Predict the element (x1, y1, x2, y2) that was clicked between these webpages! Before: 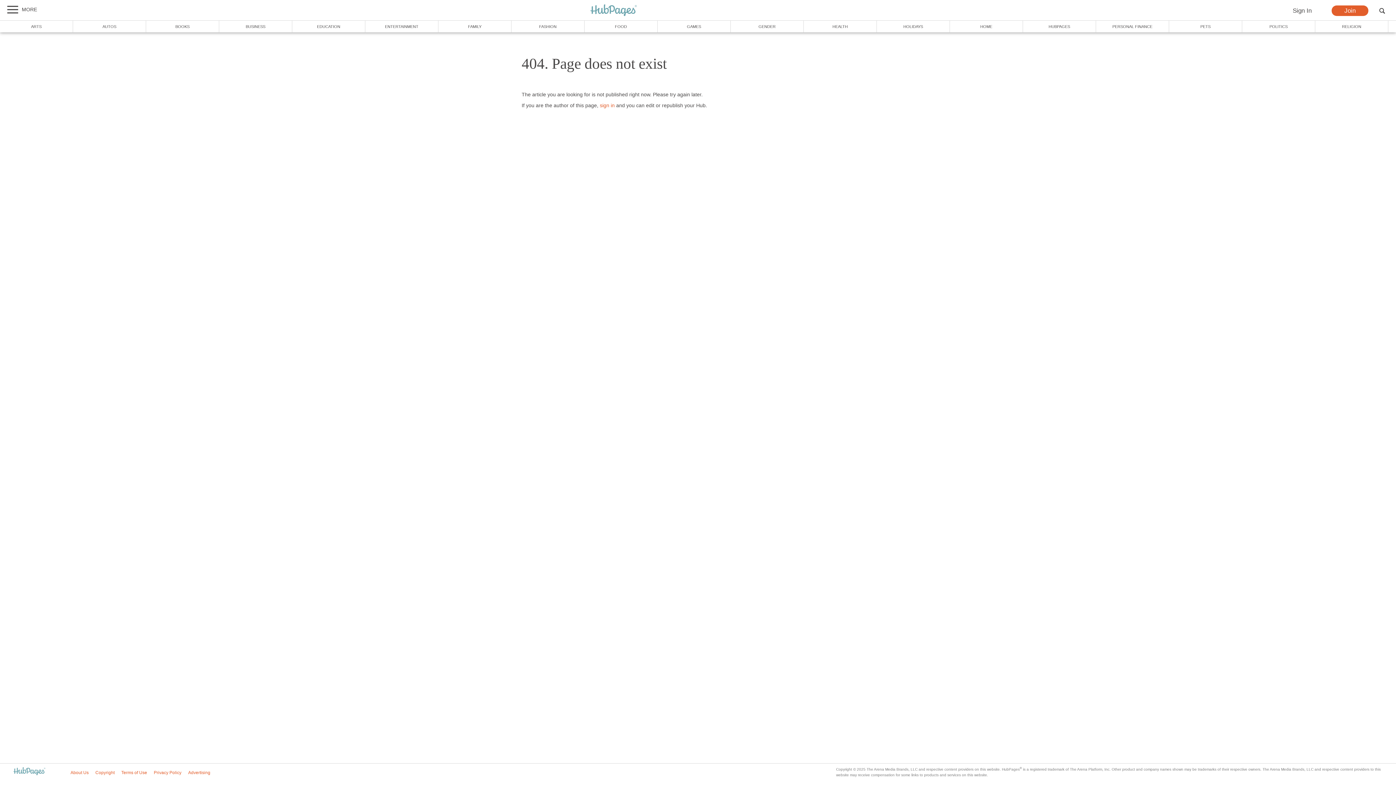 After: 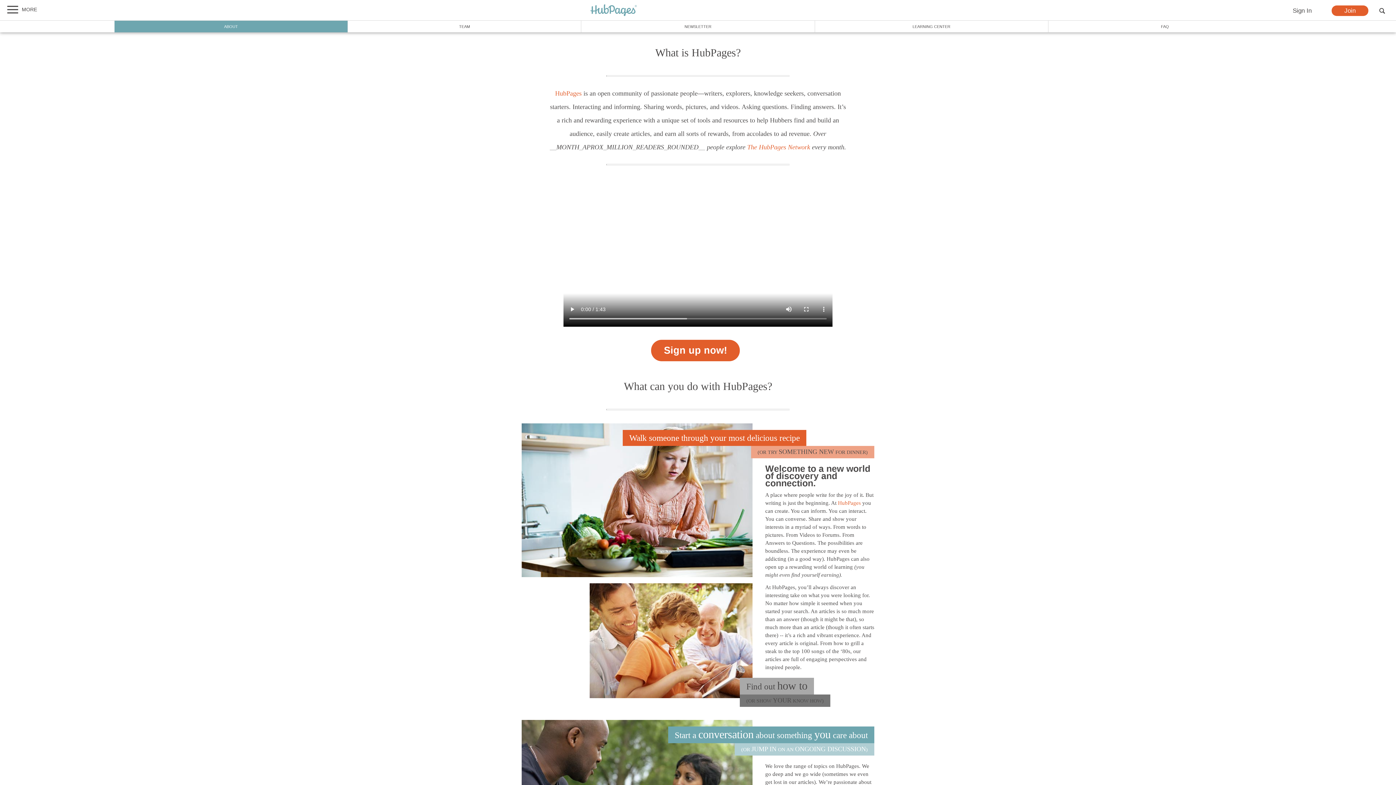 Action: bbox: (70, 770, 88, 775) label: About Us